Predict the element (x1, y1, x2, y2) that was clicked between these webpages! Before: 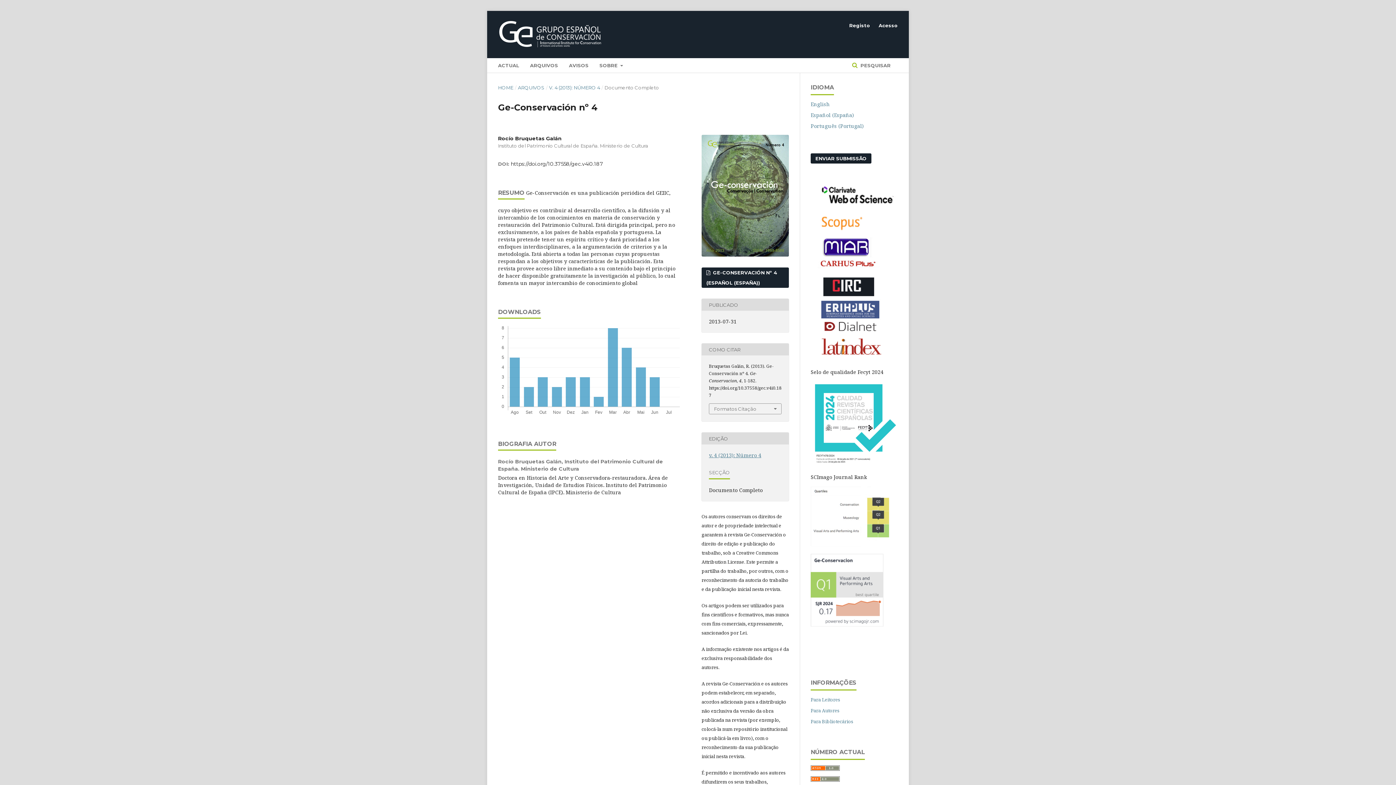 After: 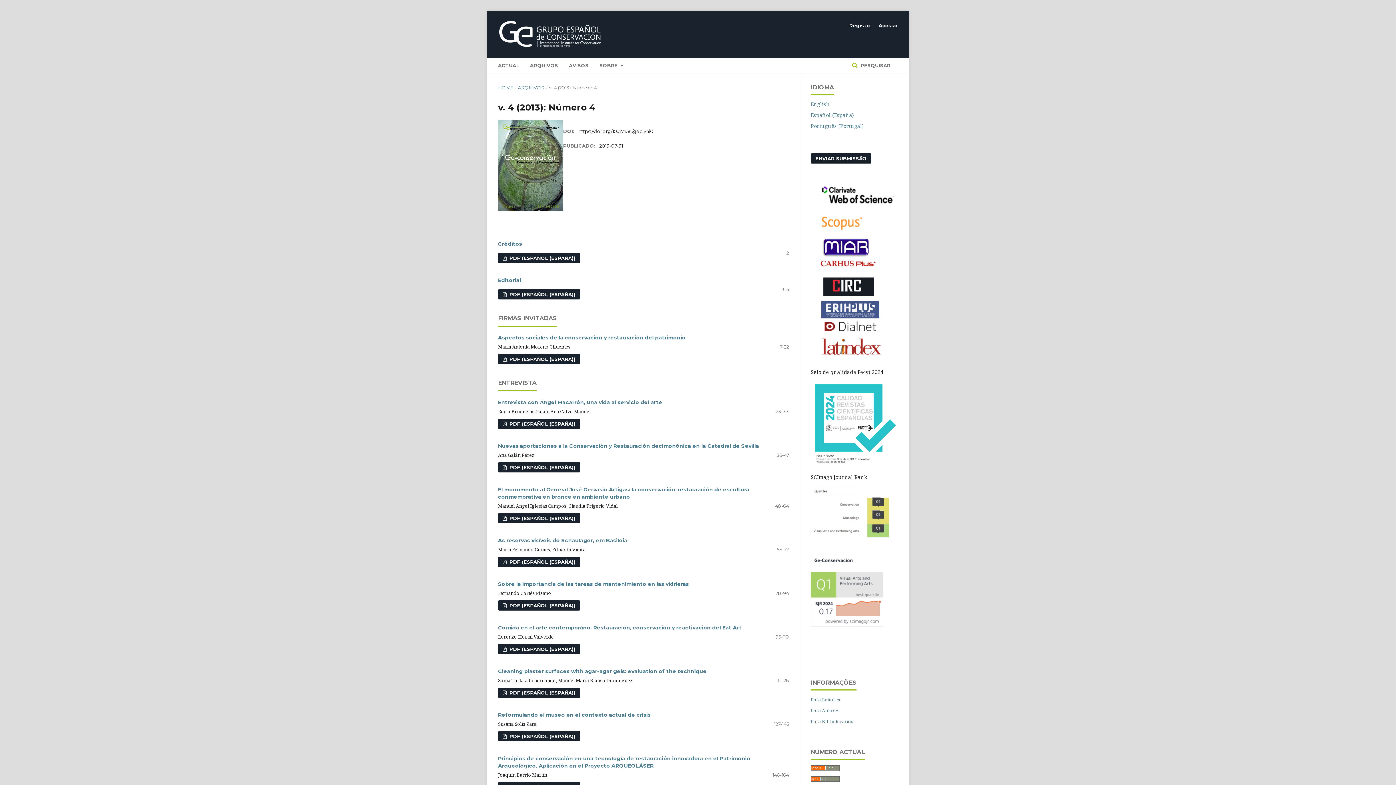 Action: bbox: (549, 83, 600, 91) label: V. 4 (2013): NÚMERO 4